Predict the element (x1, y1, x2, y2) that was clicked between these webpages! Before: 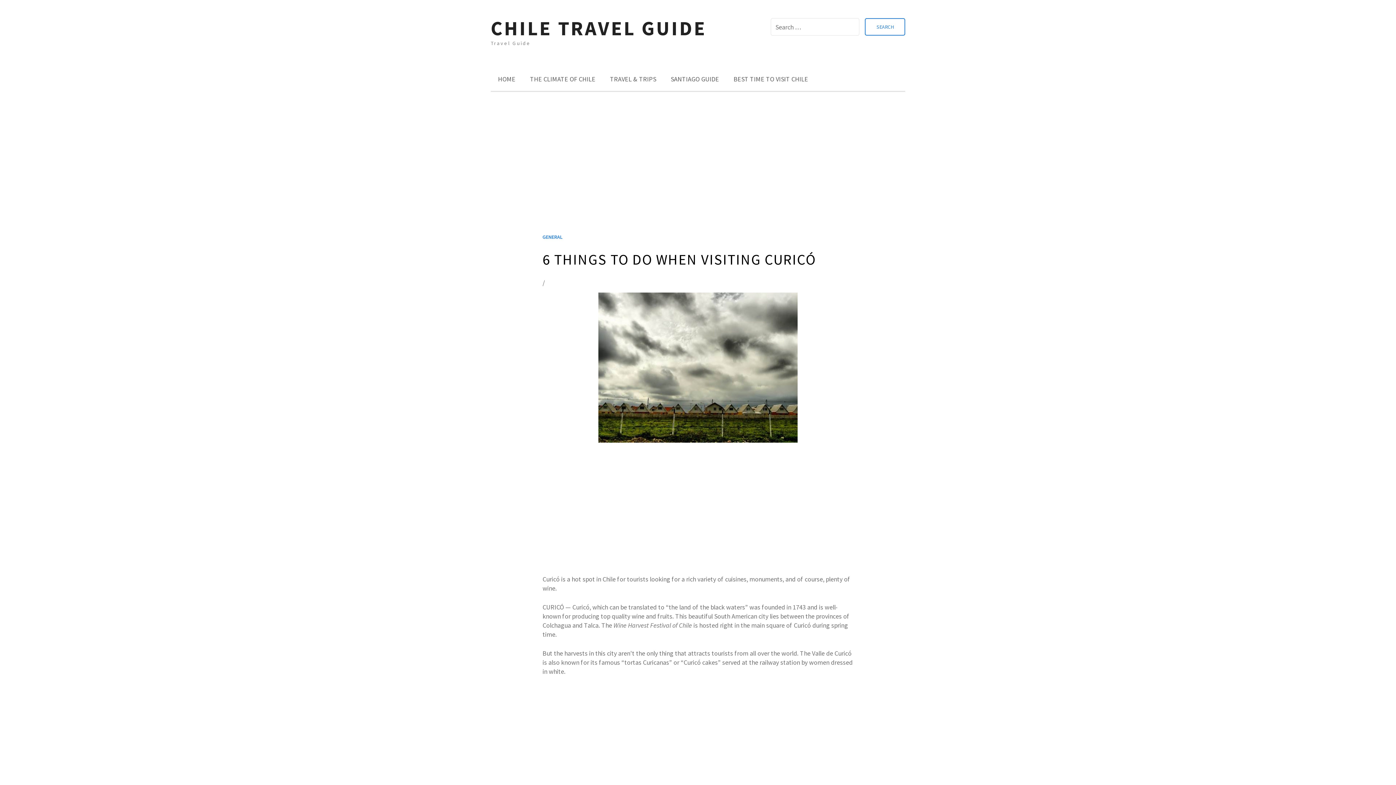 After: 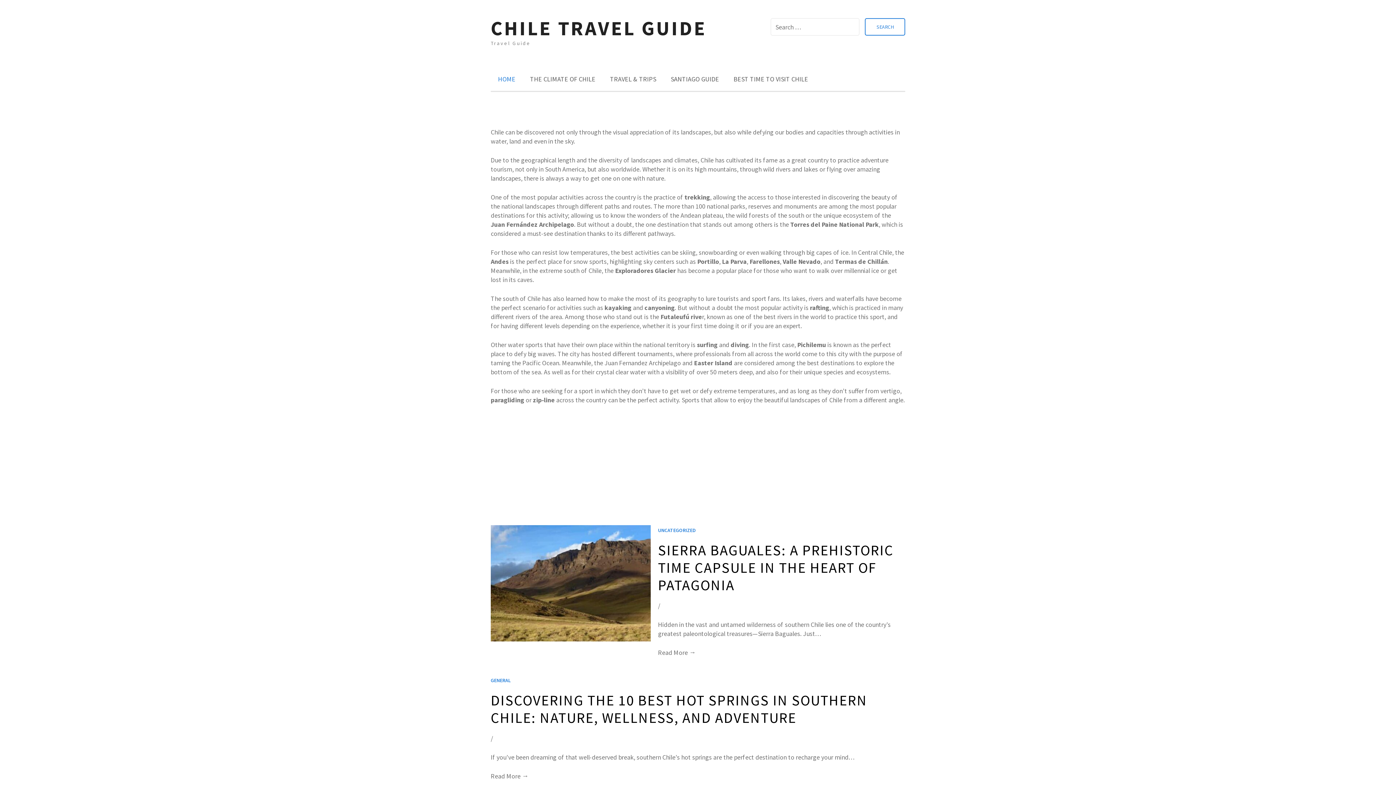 Action: label: HOME bbox: (490, 68, 522, 89)